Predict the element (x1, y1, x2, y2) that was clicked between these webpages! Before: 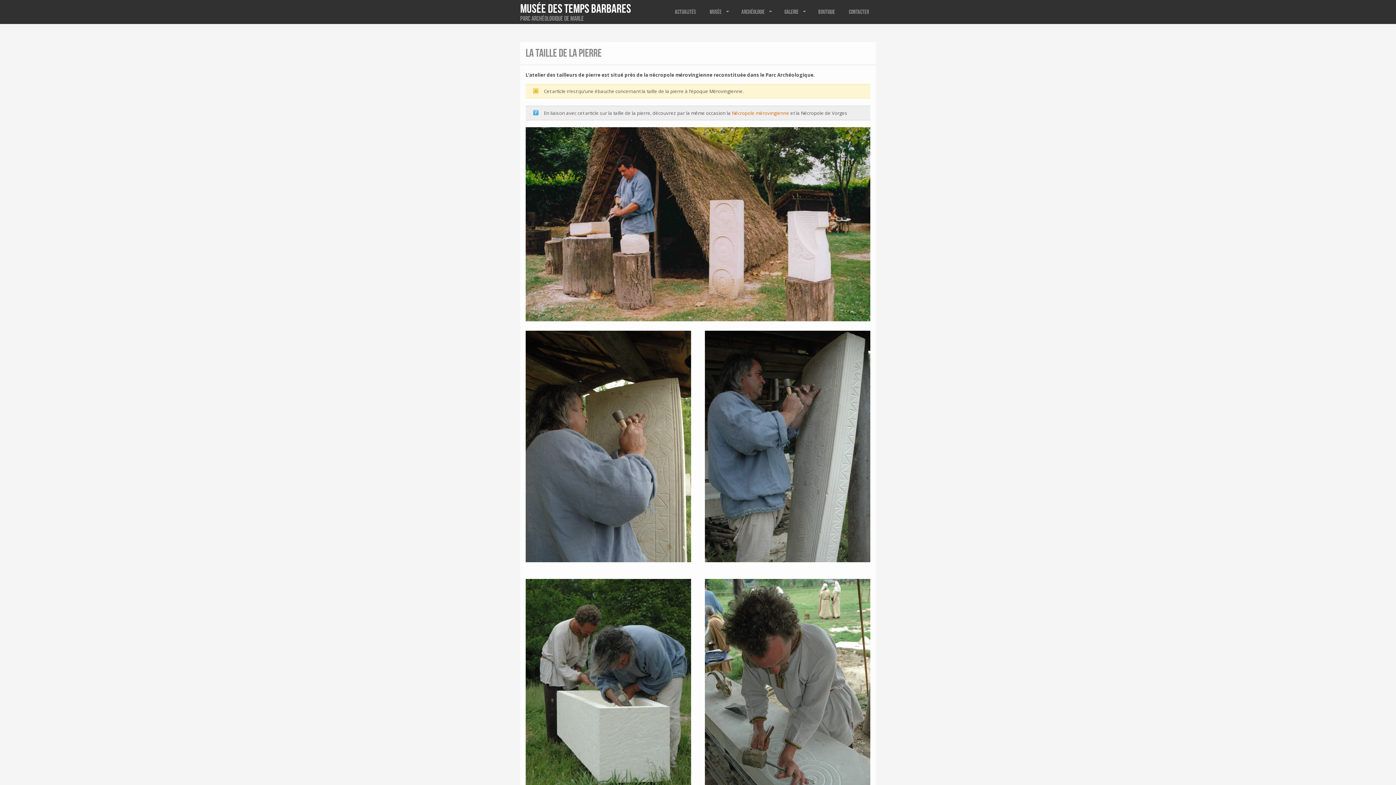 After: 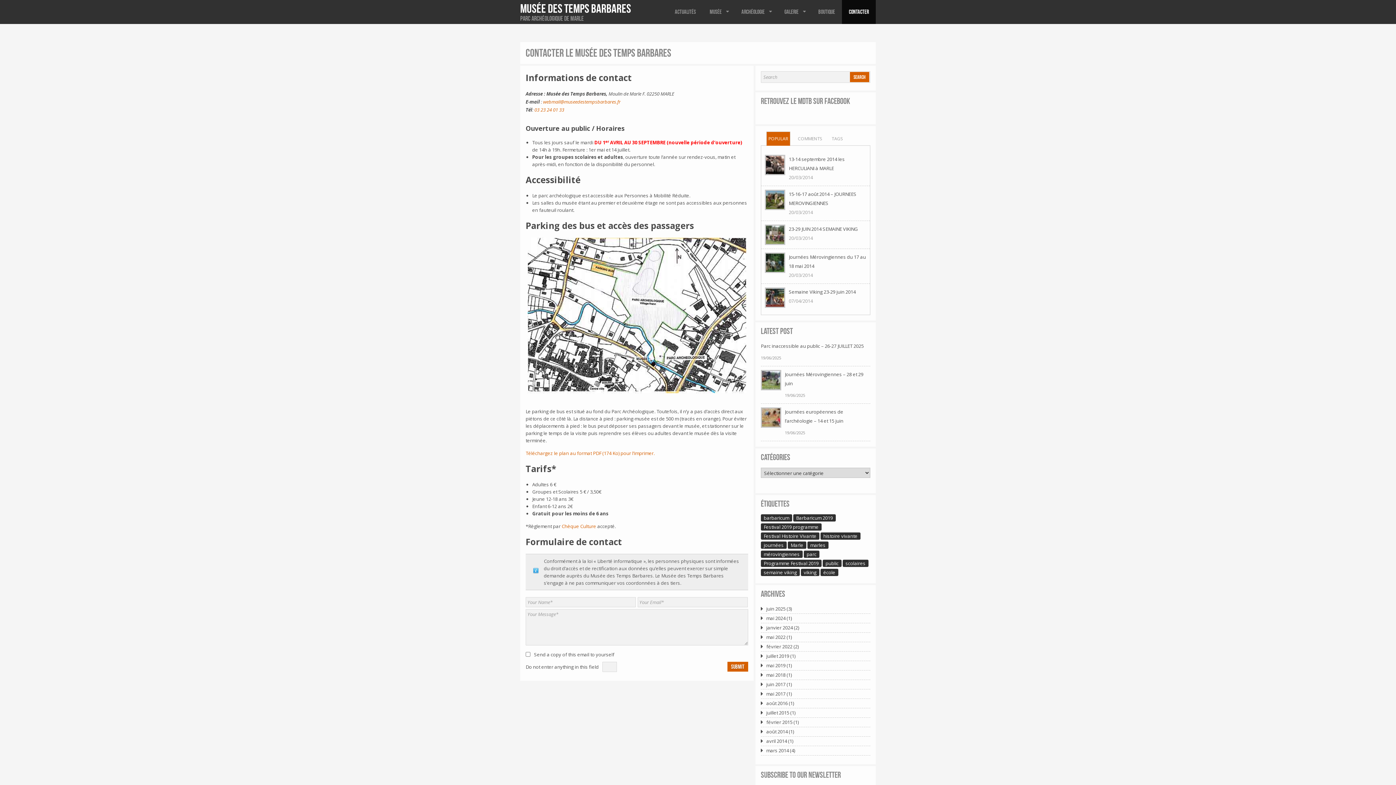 Action: label: Contacter bbox: (842, 0, 875, 24)